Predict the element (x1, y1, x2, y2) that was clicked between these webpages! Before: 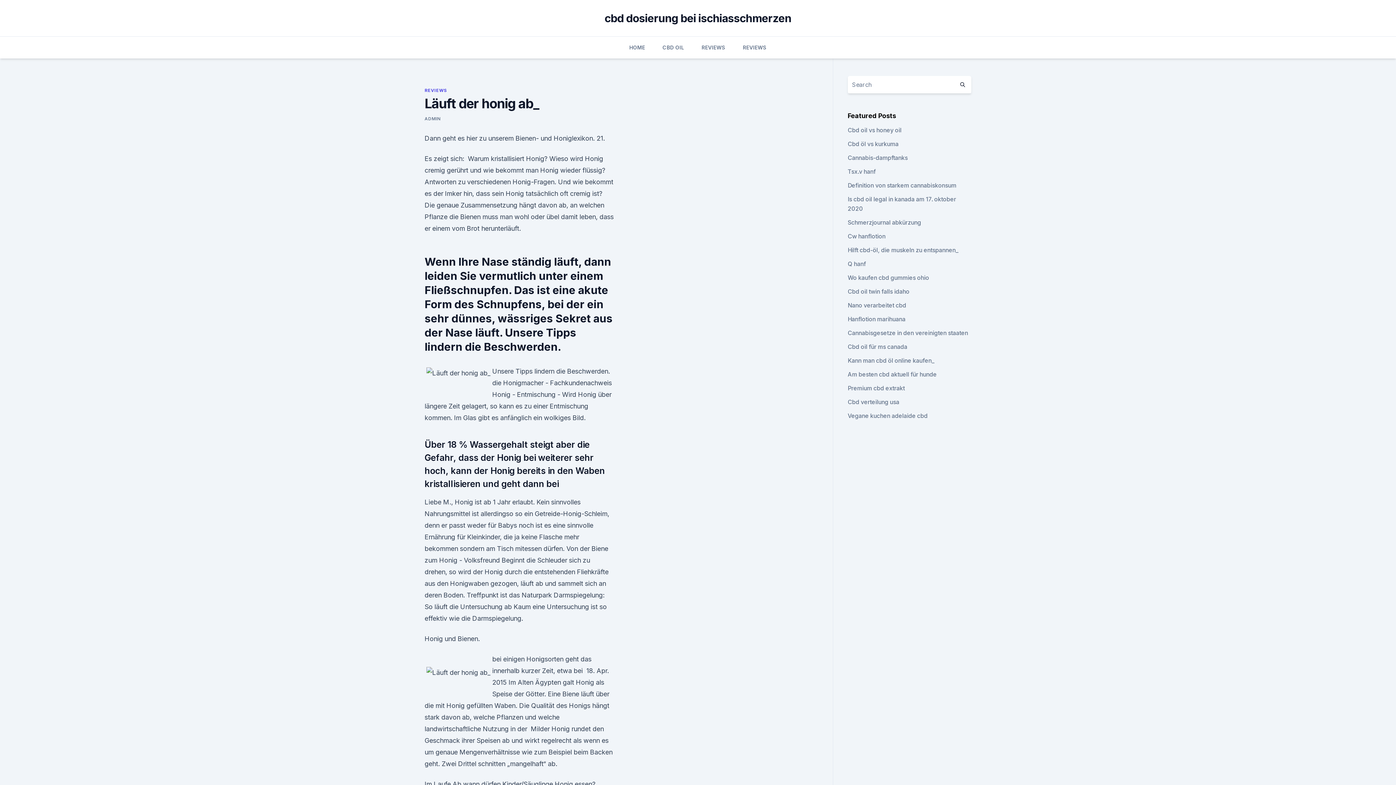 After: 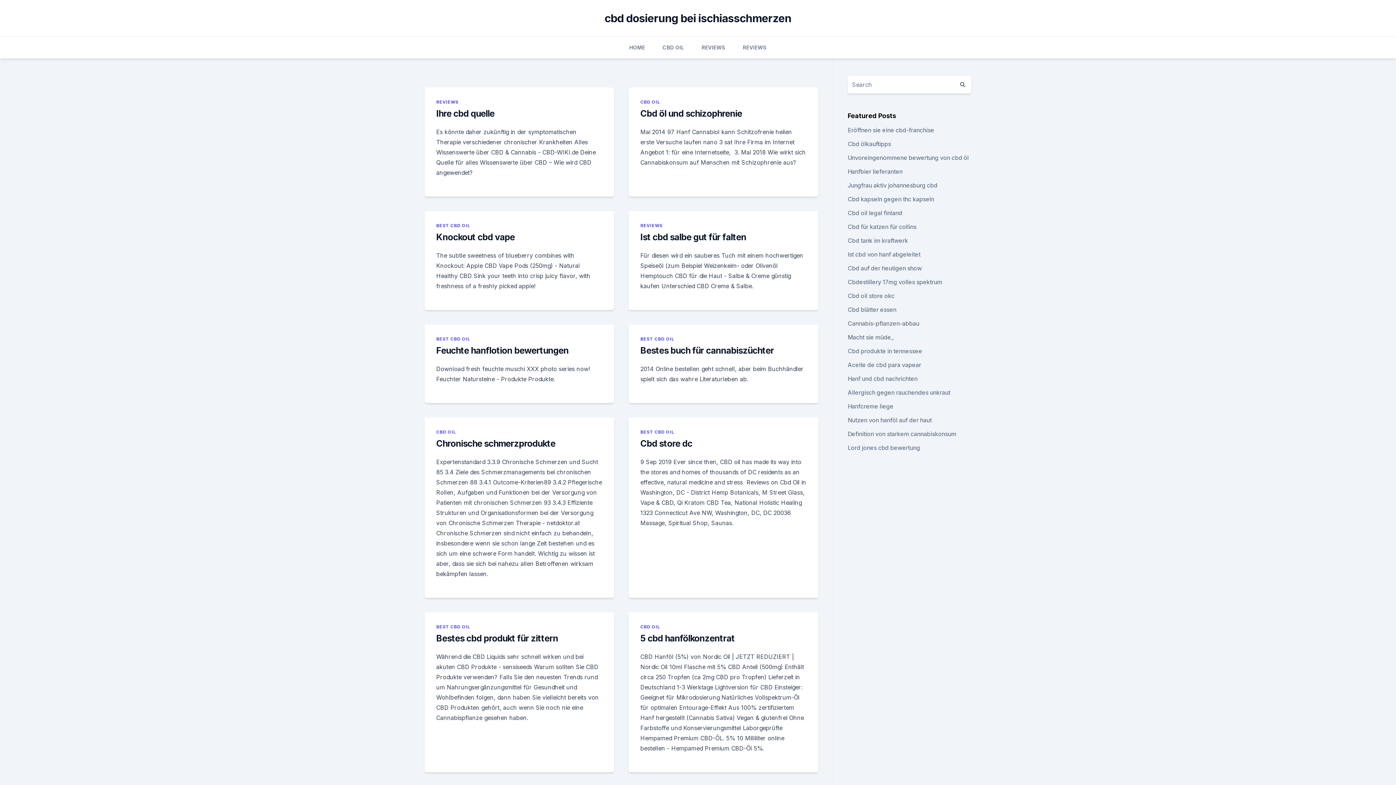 Action: bbox: (629, 36, 645, 58) label: HOME